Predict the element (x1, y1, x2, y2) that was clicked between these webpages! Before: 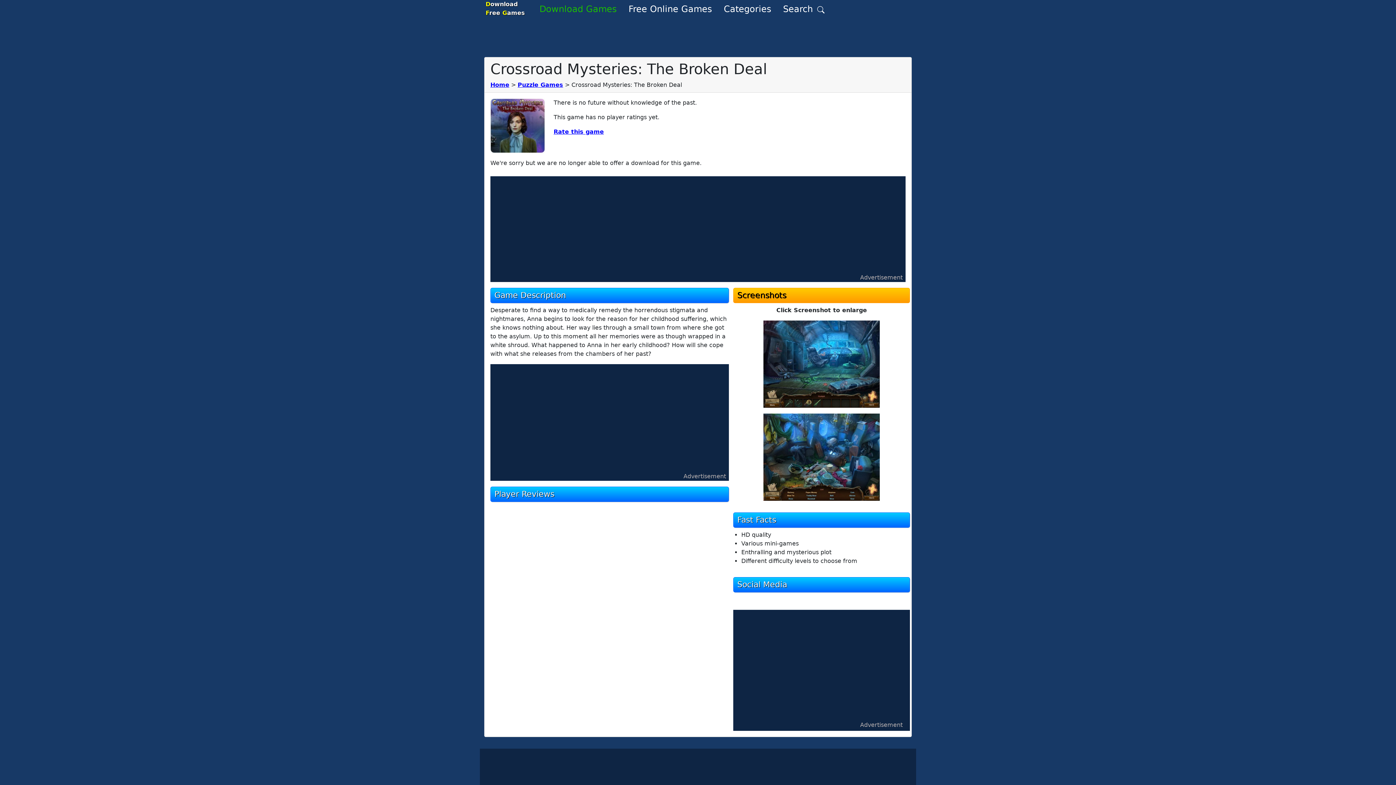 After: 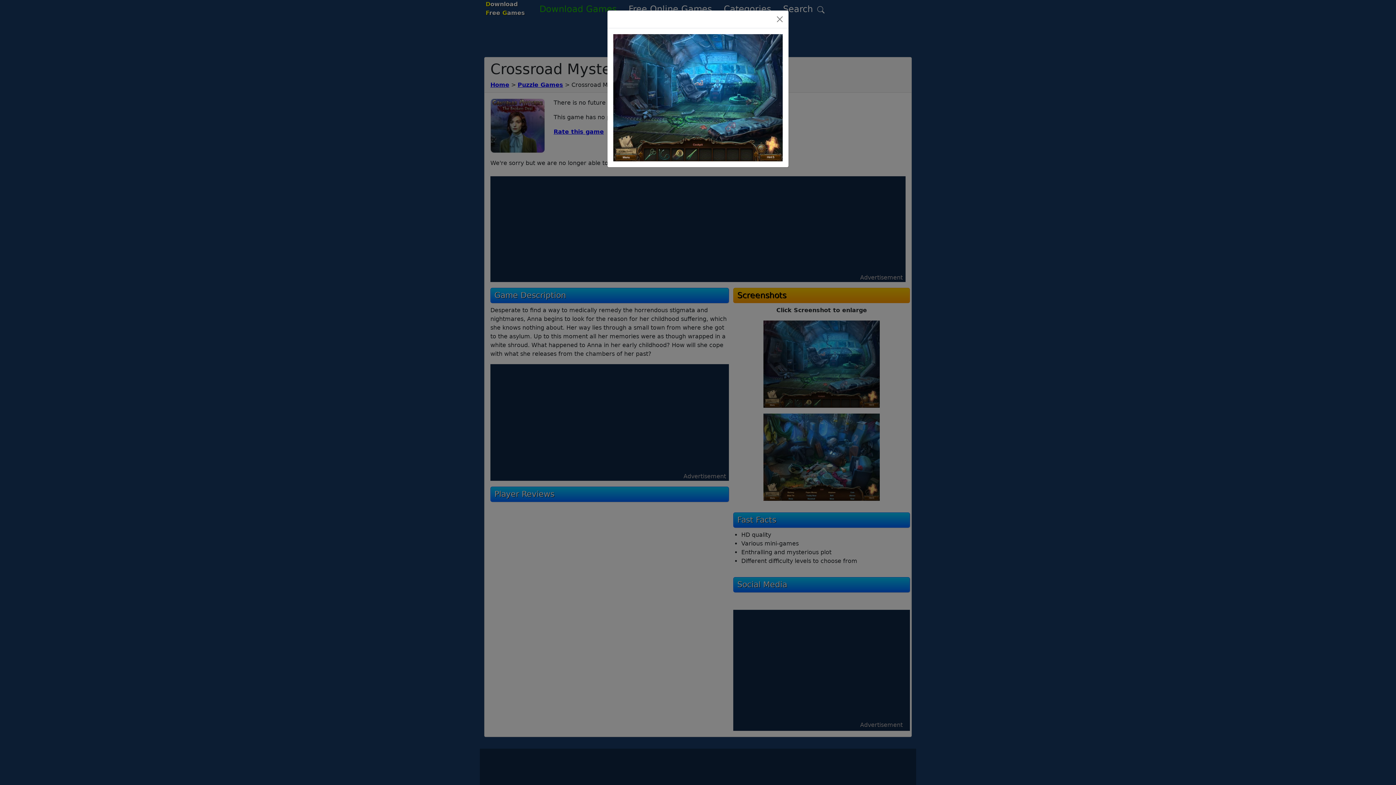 Action: label:   bbox: (763, 360, 880, 367)